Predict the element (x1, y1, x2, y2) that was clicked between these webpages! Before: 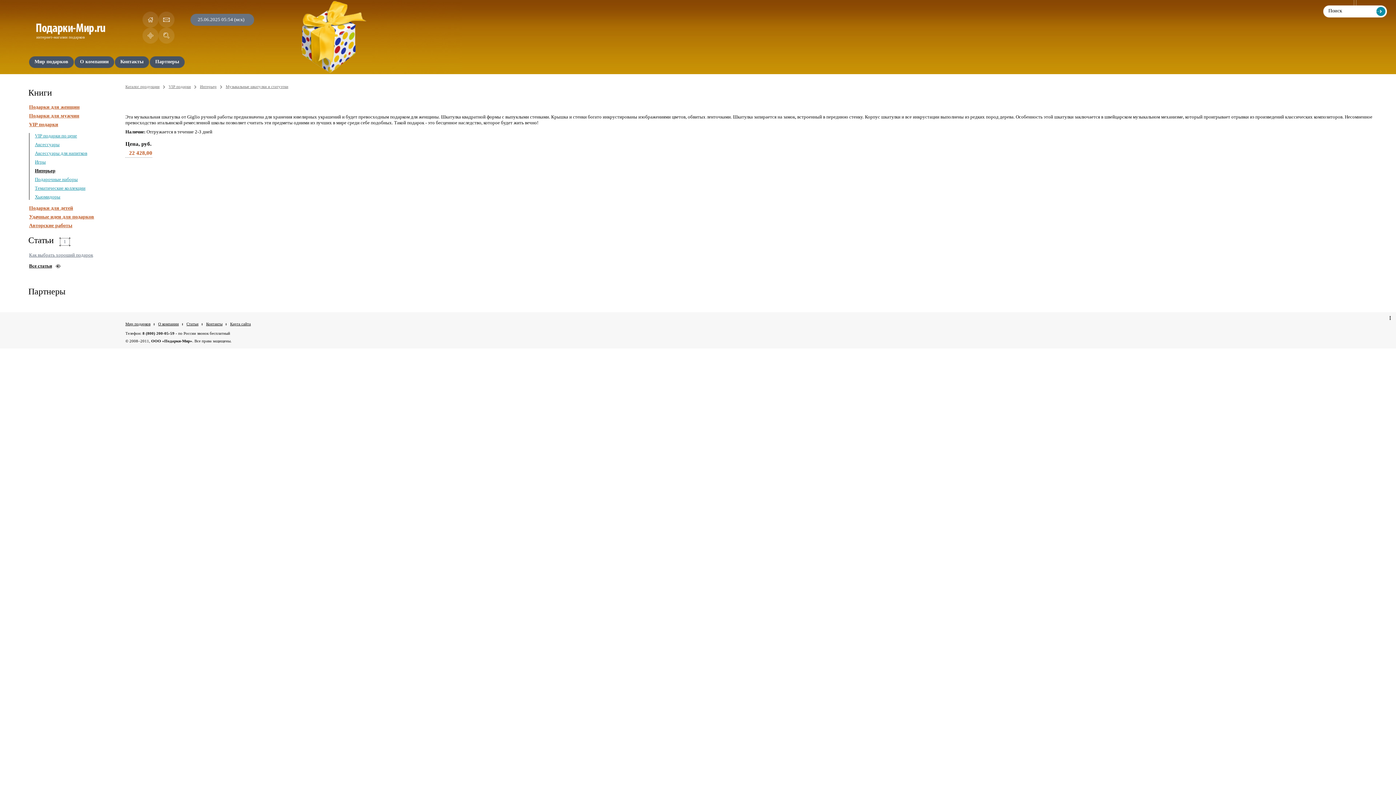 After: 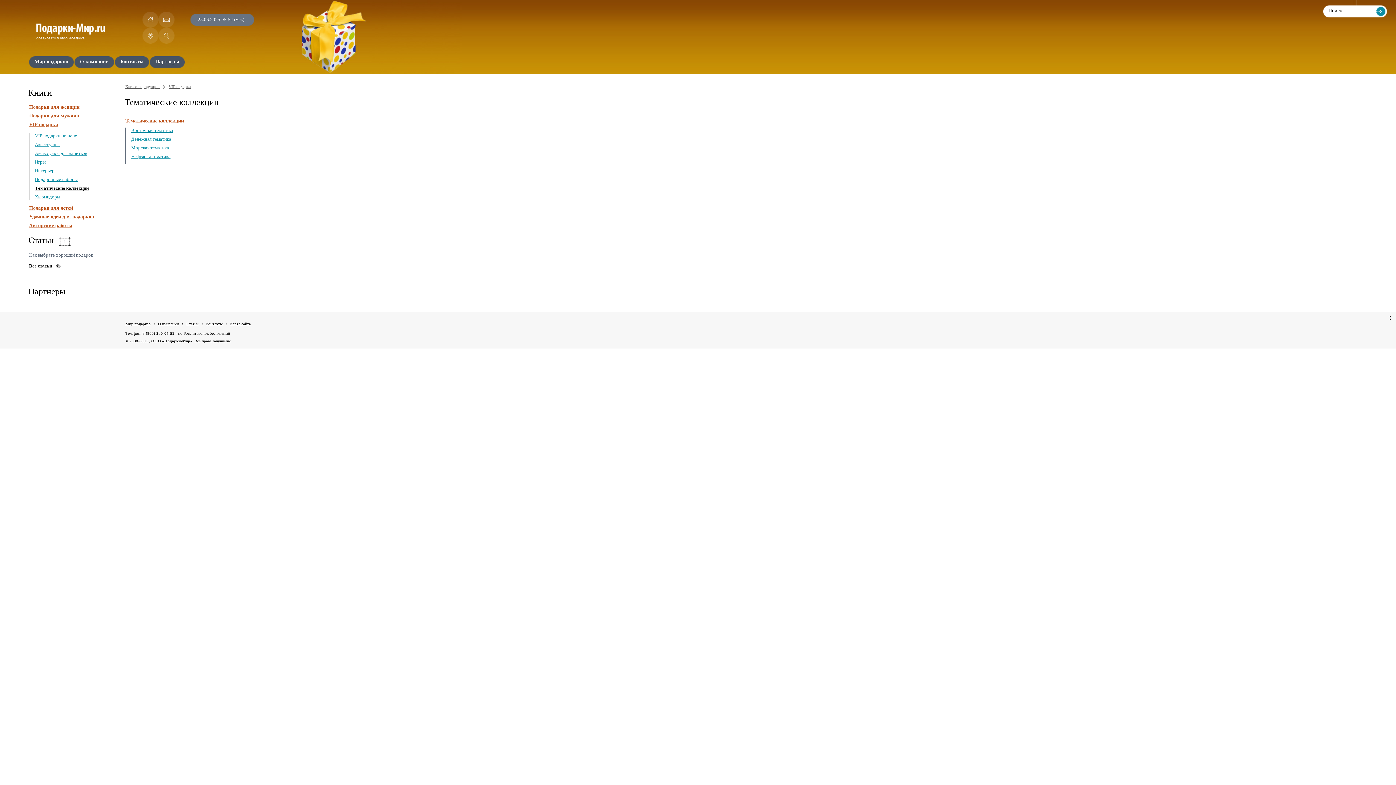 Action: label: Тематические коллекции bbox: (34, 185, 85, 190)